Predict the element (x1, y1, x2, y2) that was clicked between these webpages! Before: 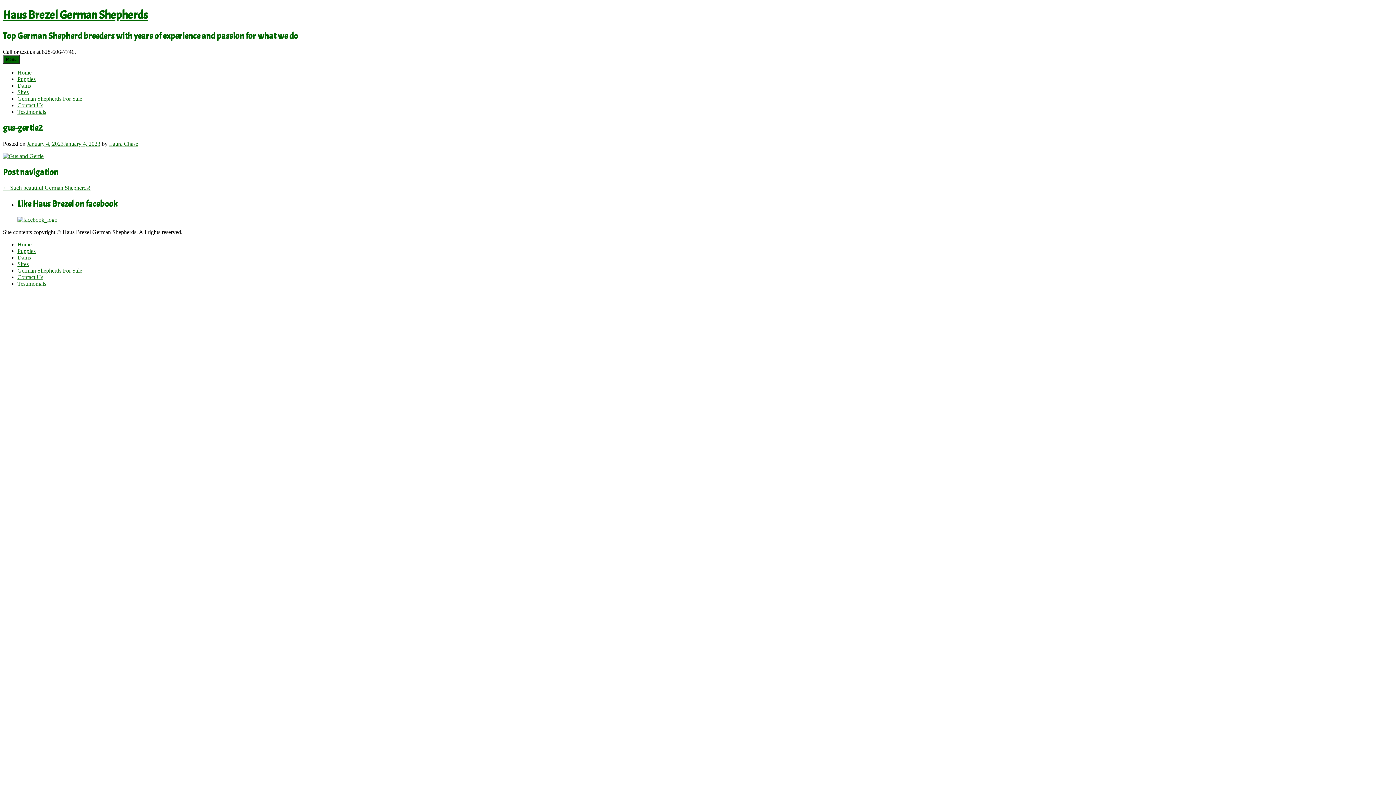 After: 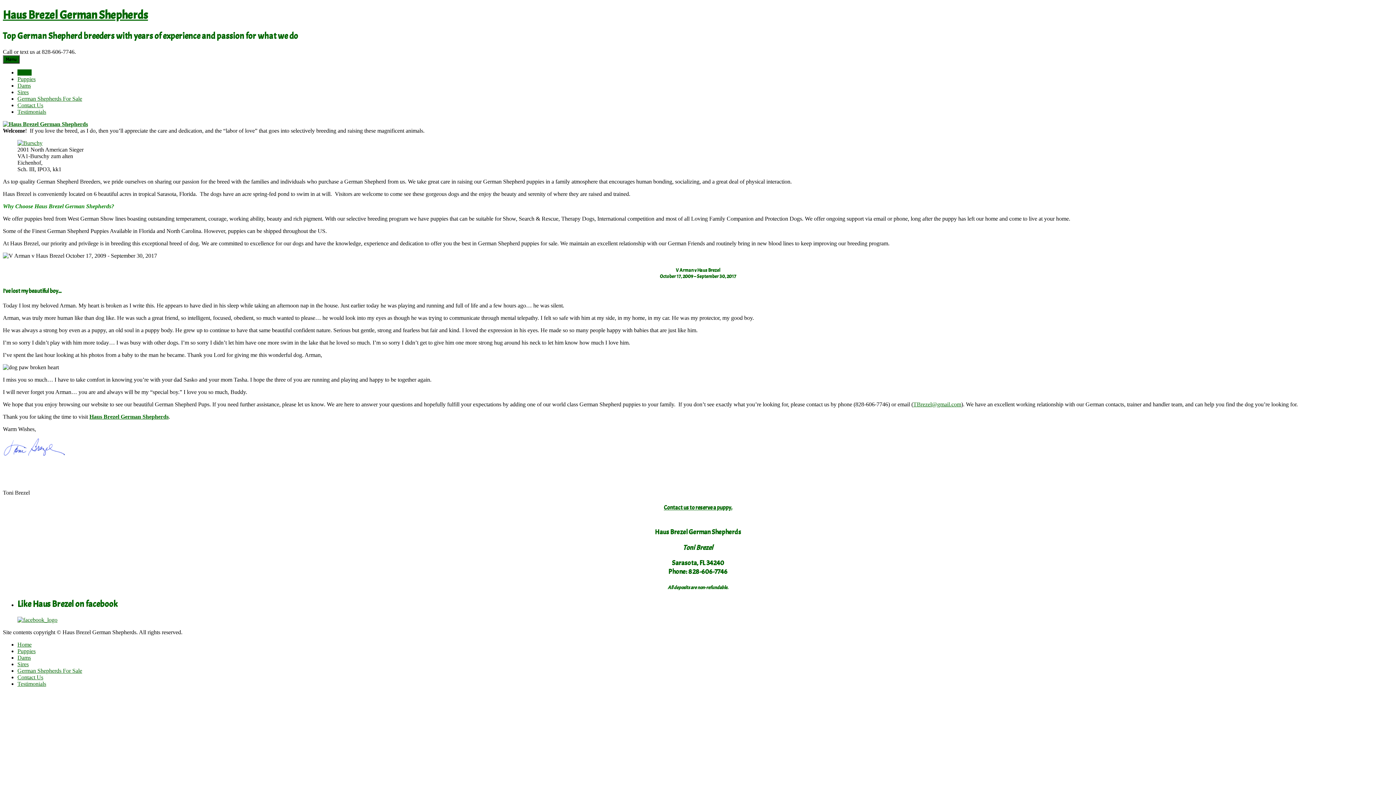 Action: bbox: (17, 69, 31, 75) label: Home